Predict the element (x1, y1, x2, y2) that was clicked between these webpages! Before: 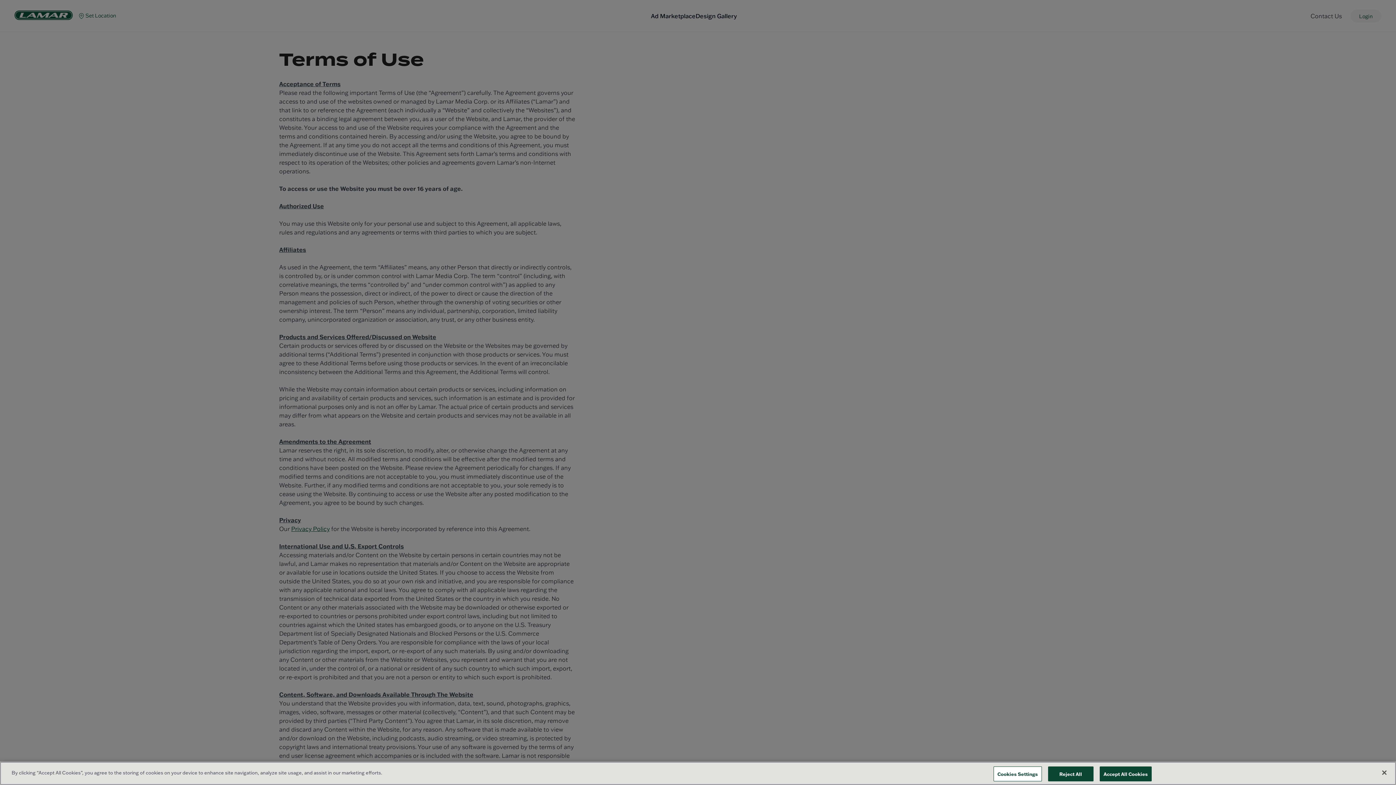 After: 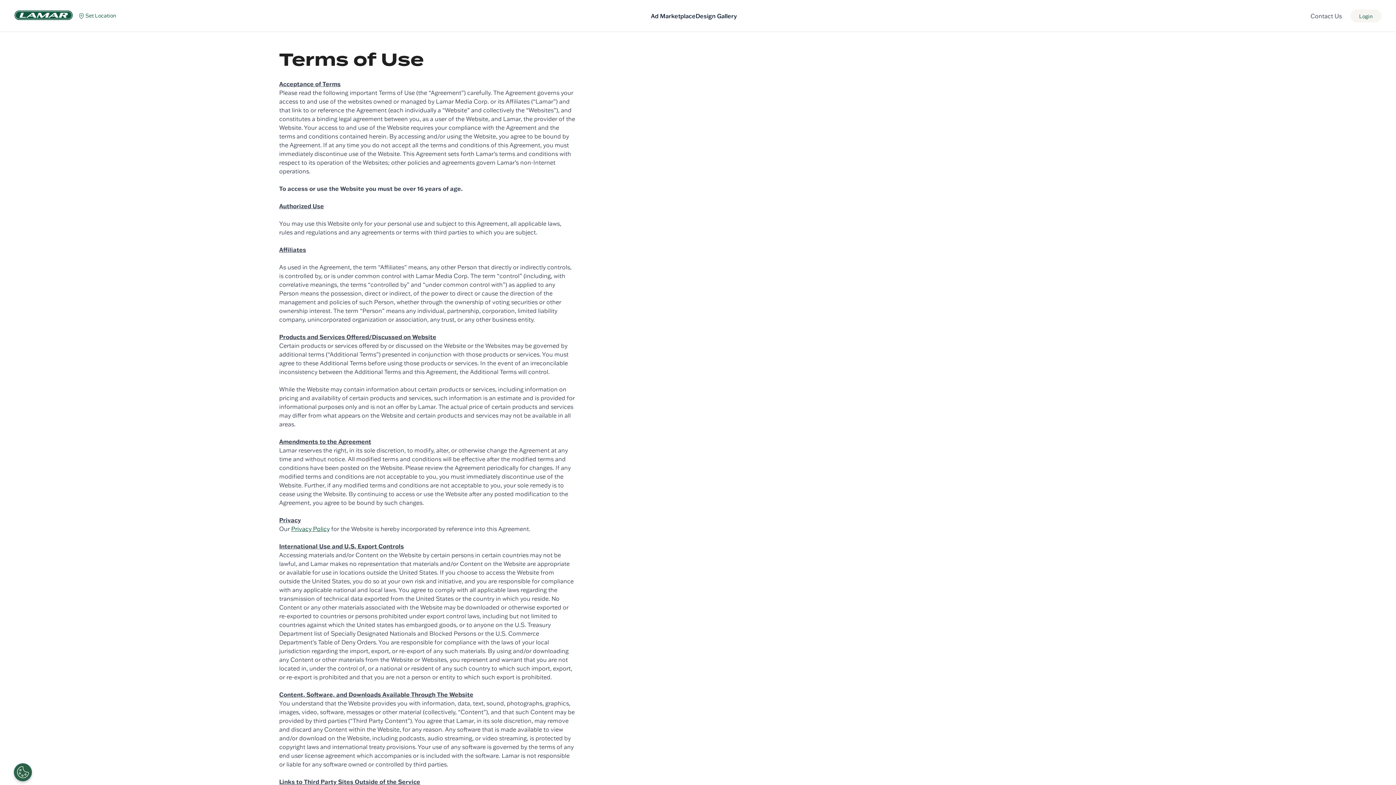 Action: bbox: (1048, 766, 1093, 781) label: Reject All